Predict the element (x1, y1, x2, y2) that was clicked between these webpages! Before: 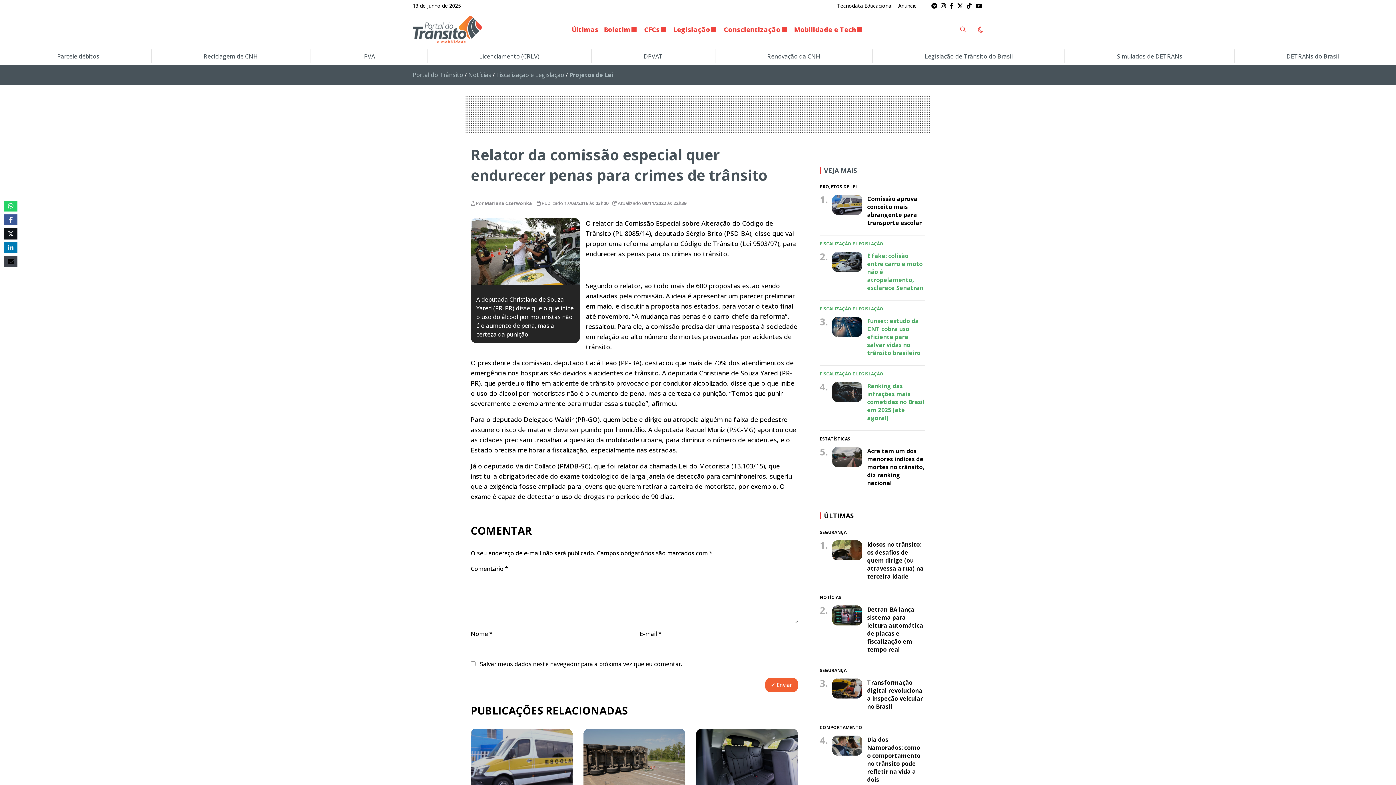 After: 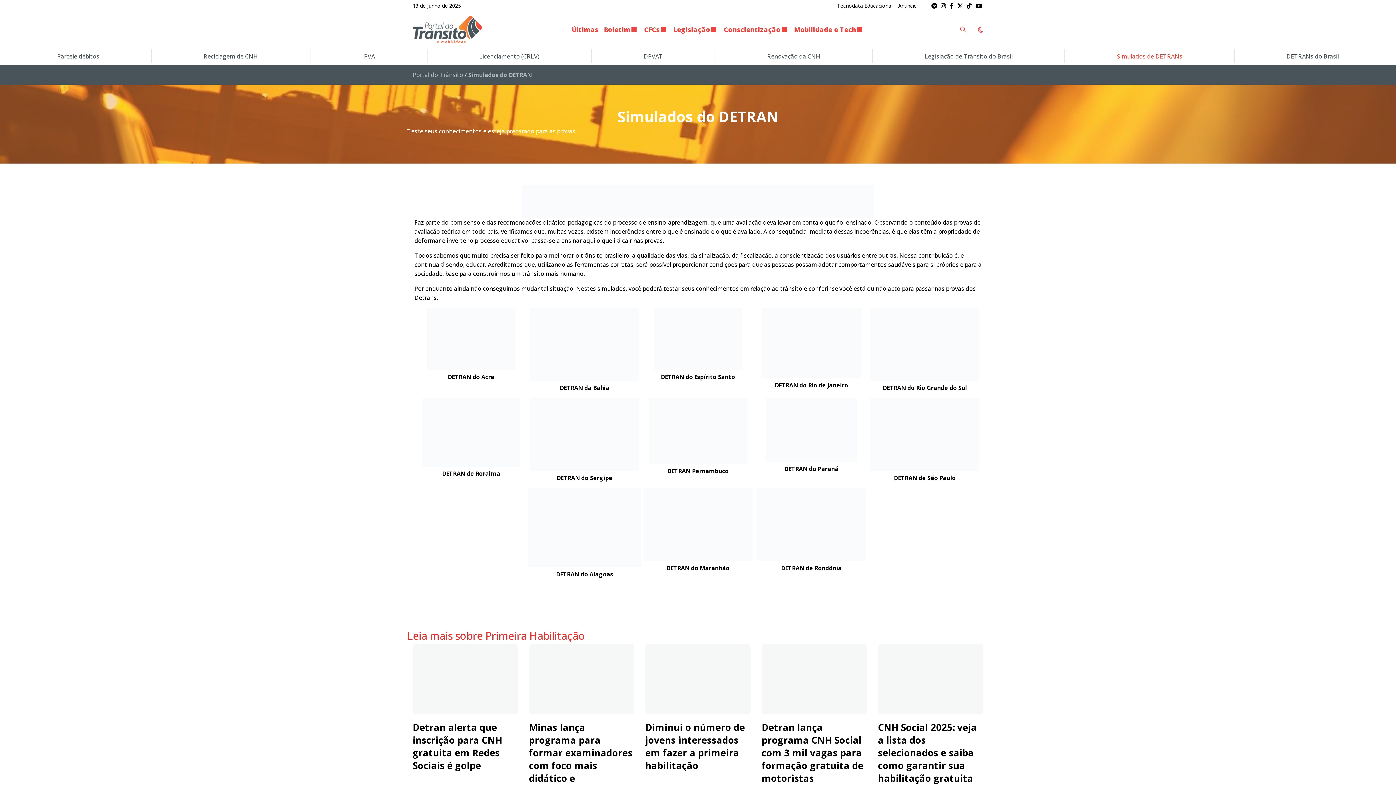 Action: label: Simulados de DETRANs bbox: (1111, 49, 1188, 63)